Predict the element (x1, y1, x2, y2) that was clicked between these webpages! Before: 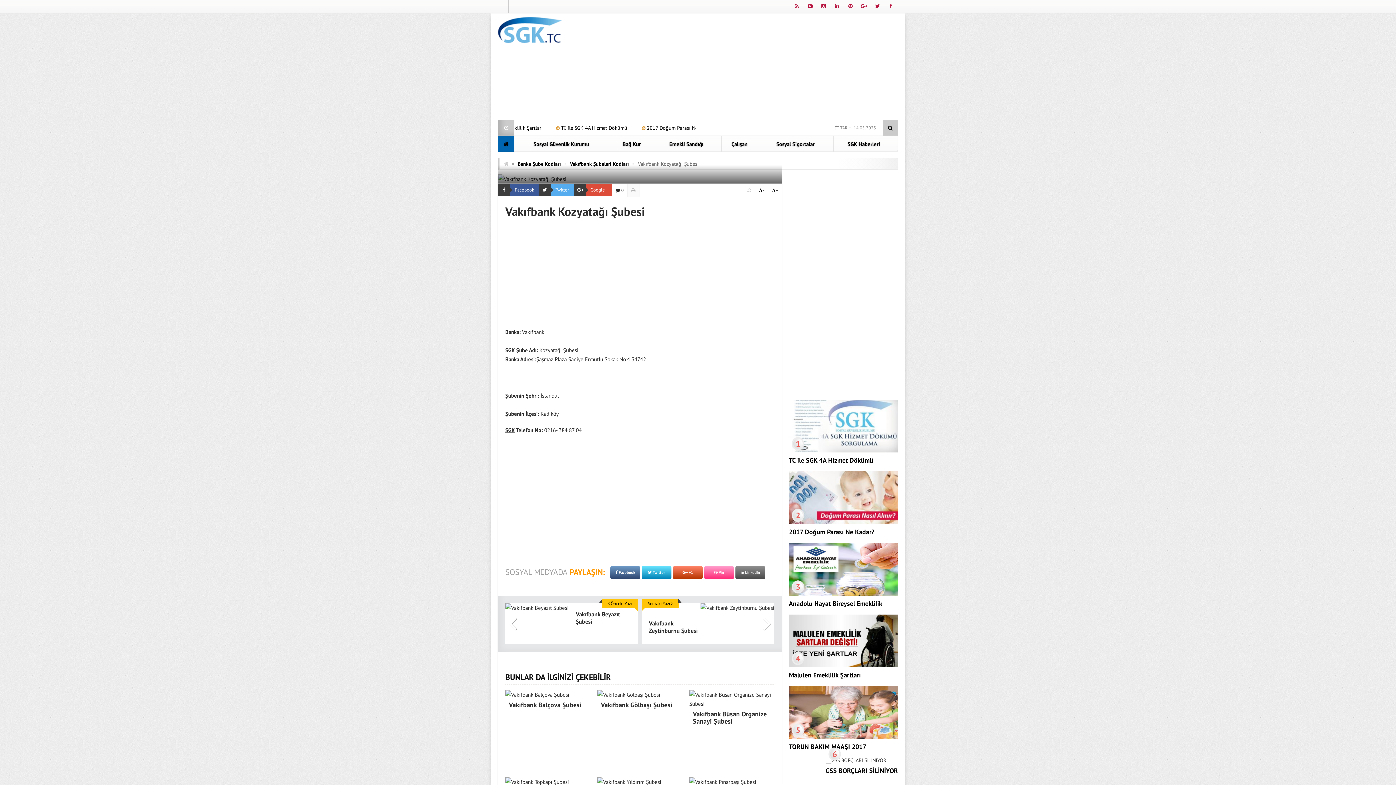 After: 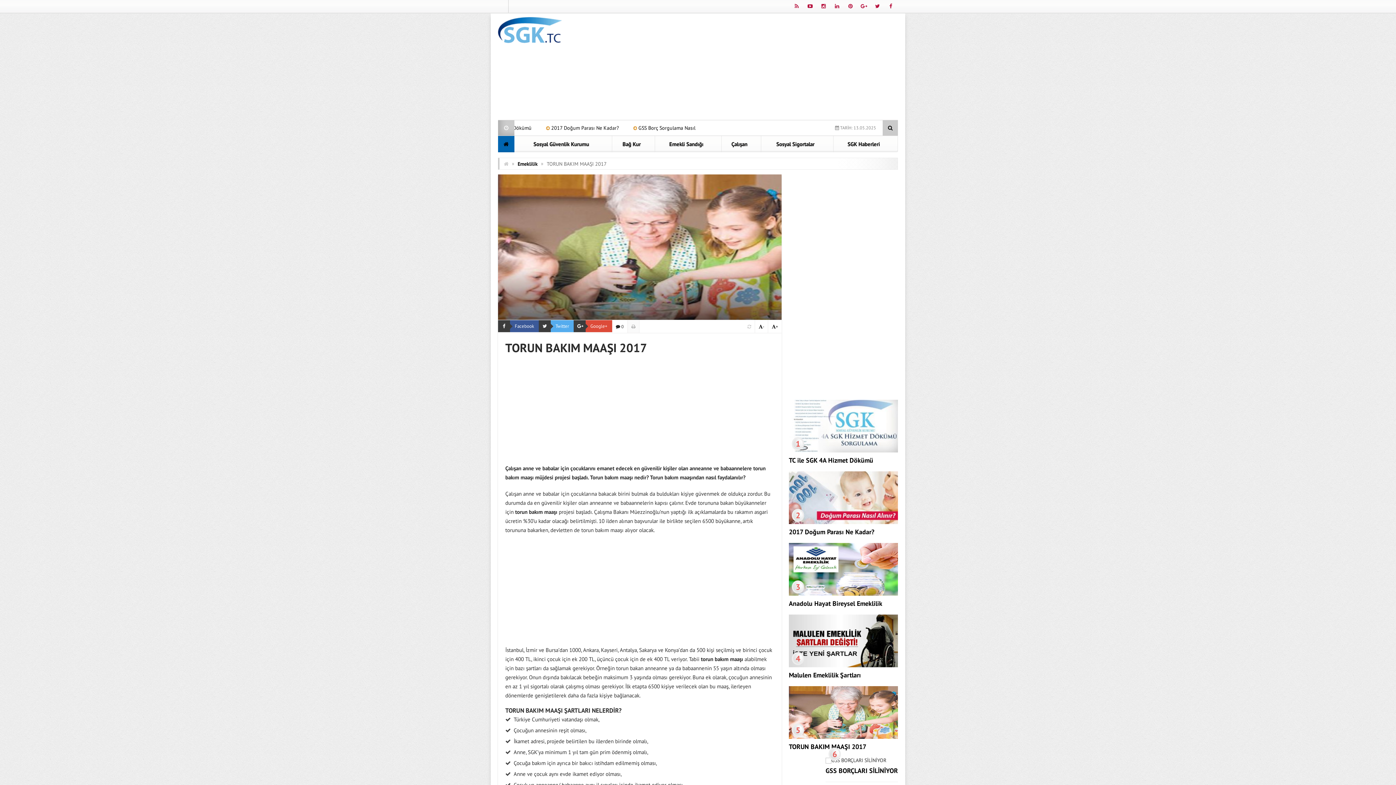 Action: bbox: (789, 734, 898, 740)